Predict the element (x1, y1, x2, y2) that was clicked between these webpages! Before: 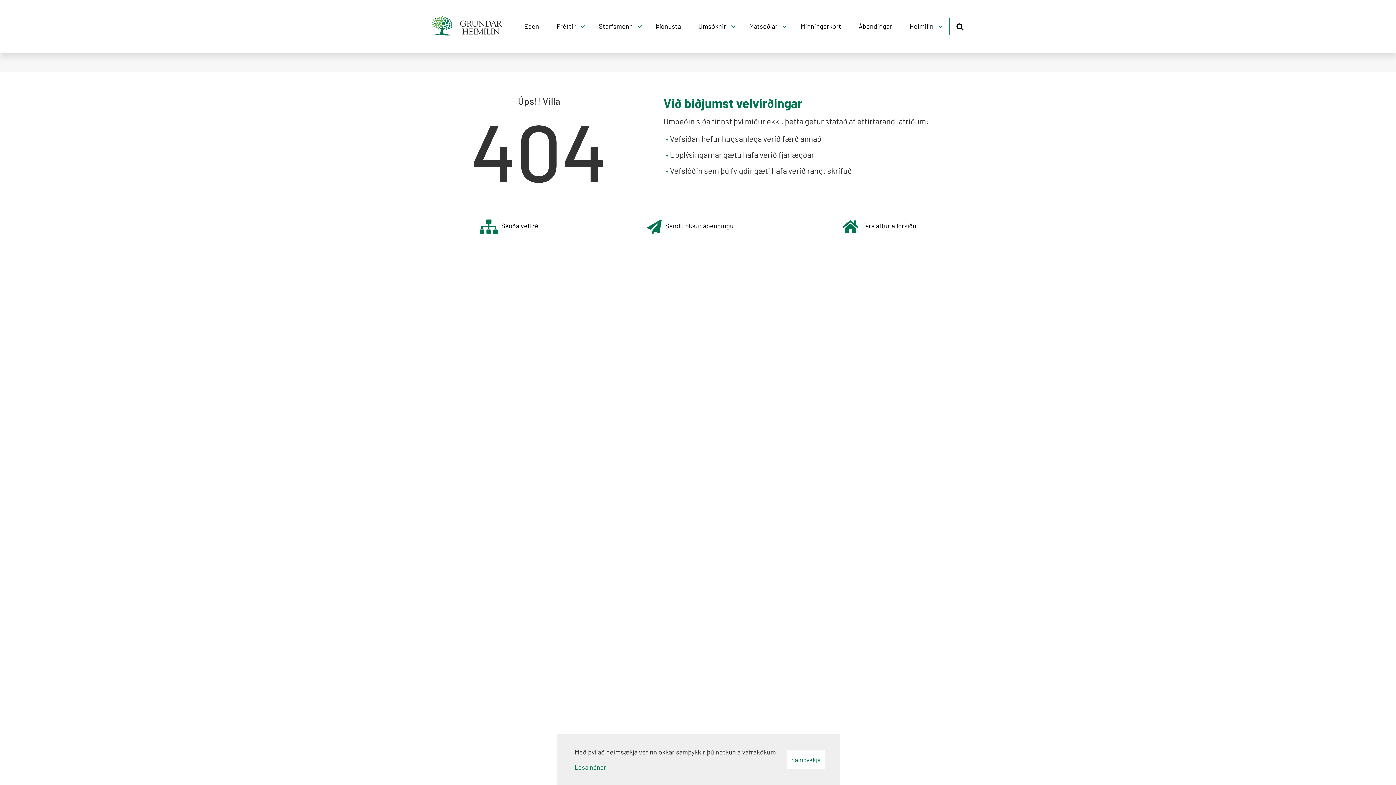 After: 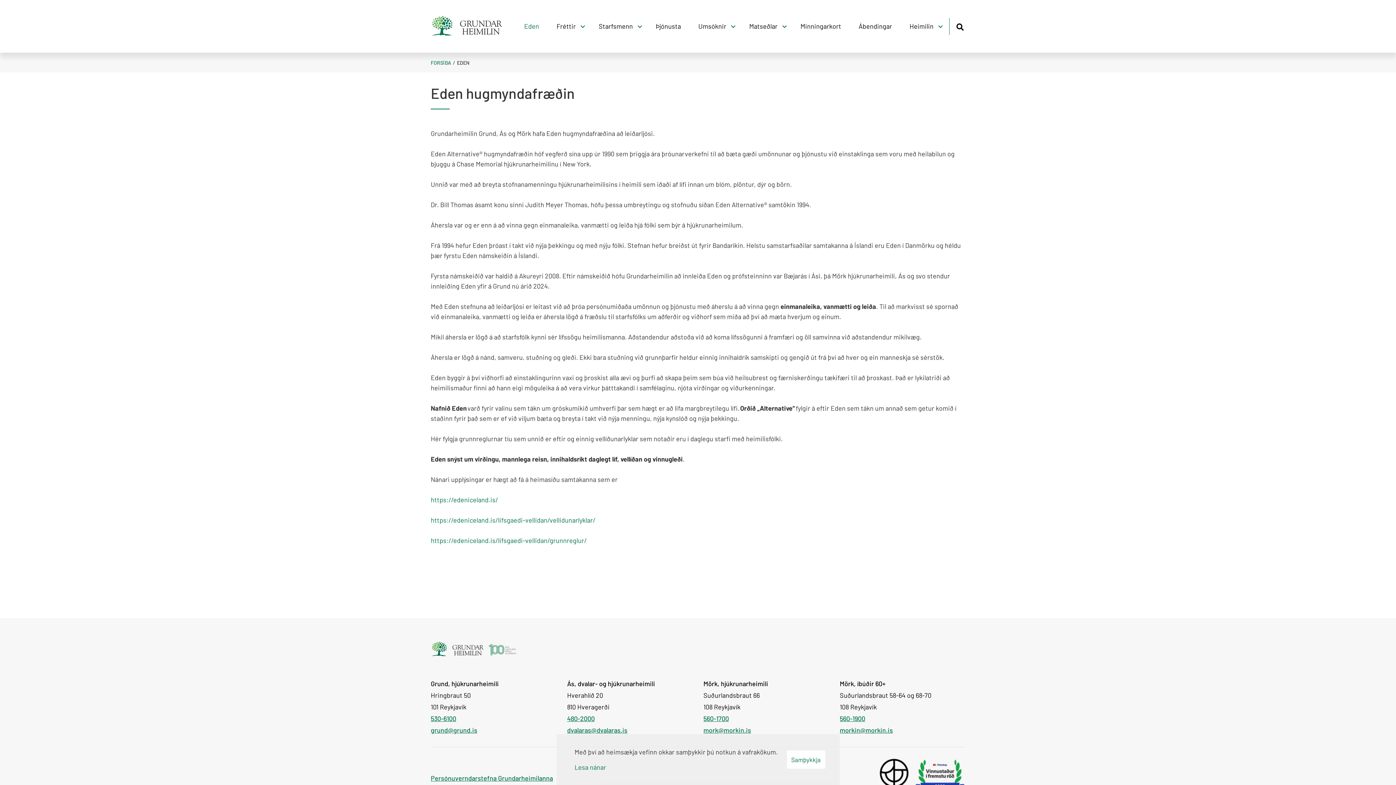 Action: bbox: (520, 16, 542, 37) label: Eden